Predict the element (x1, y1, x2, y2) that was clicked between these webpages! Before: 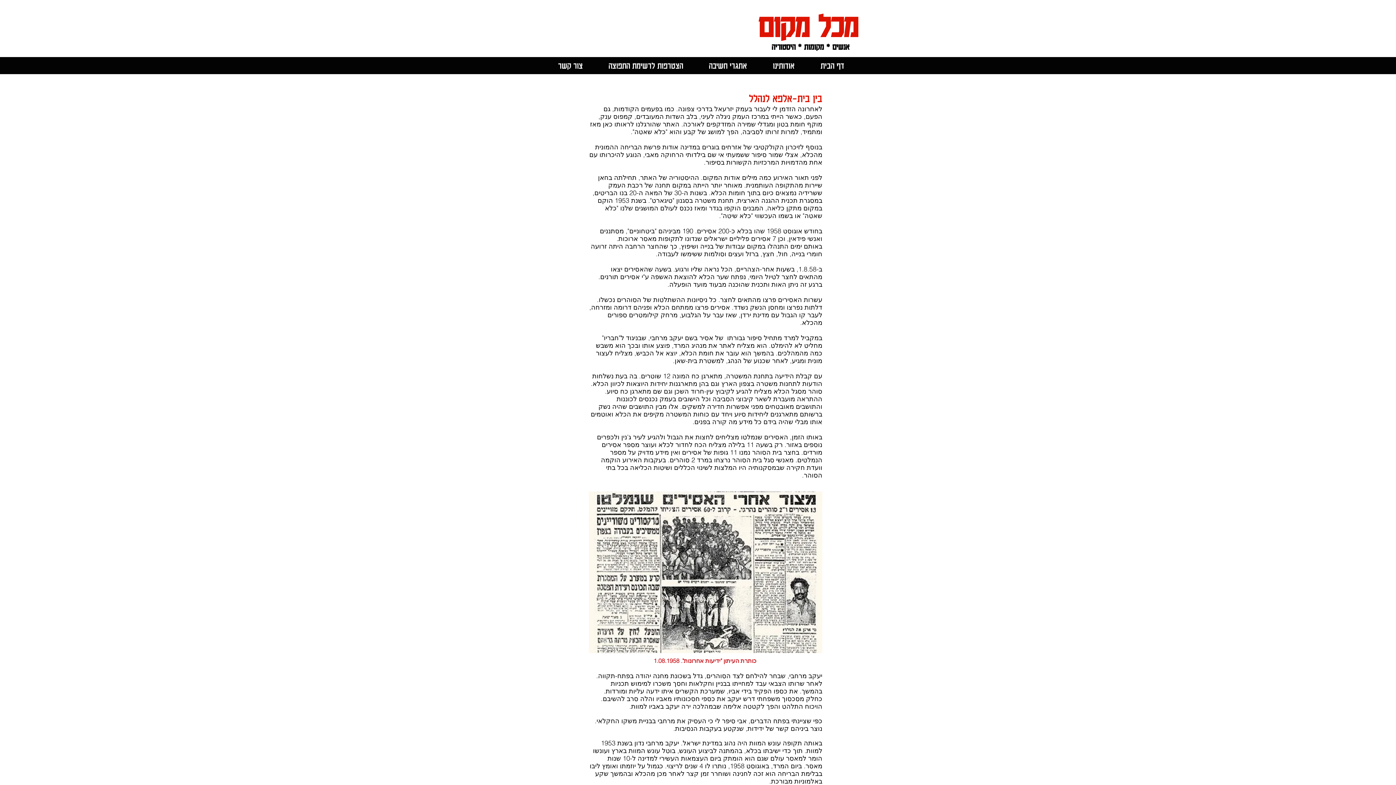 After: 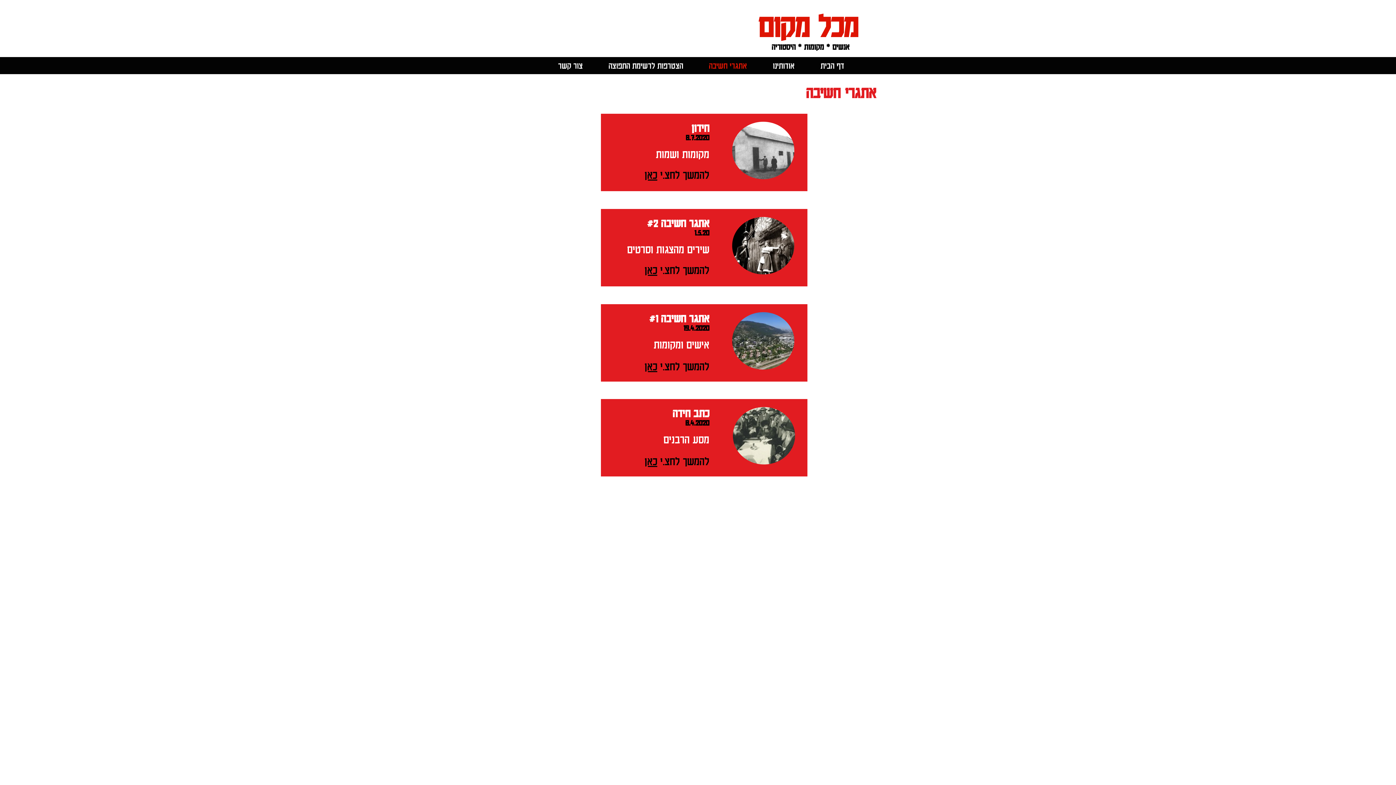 Action: bbox: (686, 58, 750, 72) label: אתגרי חשיבה